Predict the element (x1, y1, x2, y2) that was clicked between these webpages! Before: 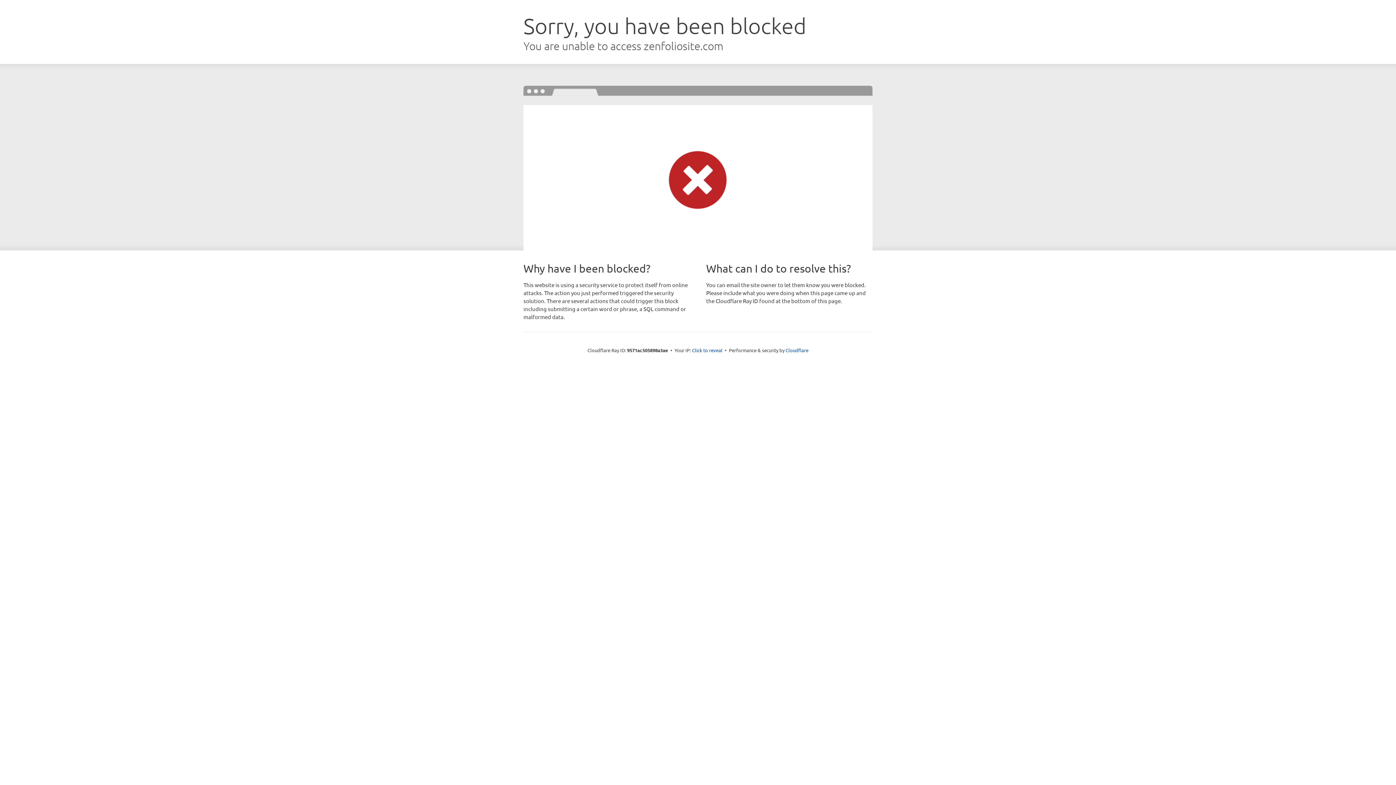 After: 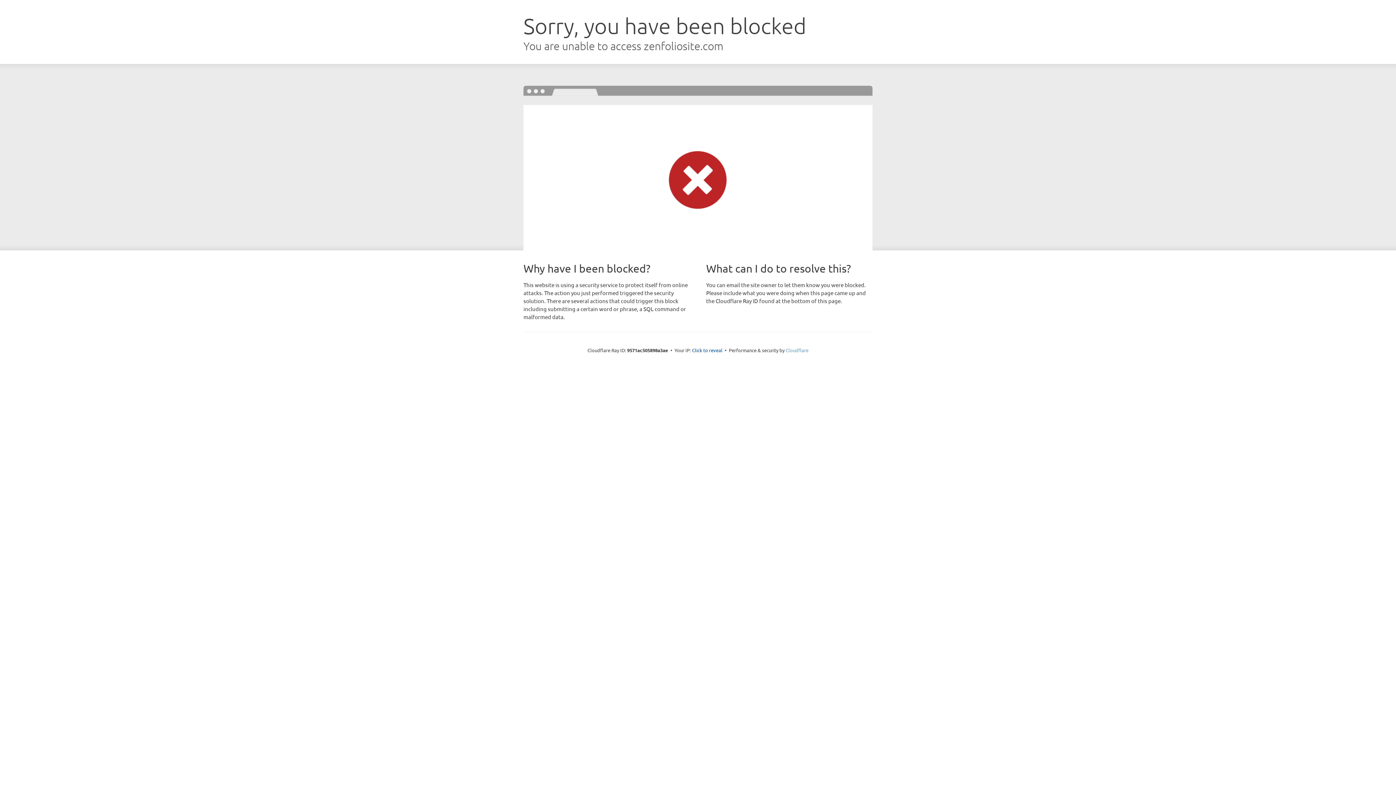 Action: label: Cloudflare bbox: (785, 347, 808, 353)